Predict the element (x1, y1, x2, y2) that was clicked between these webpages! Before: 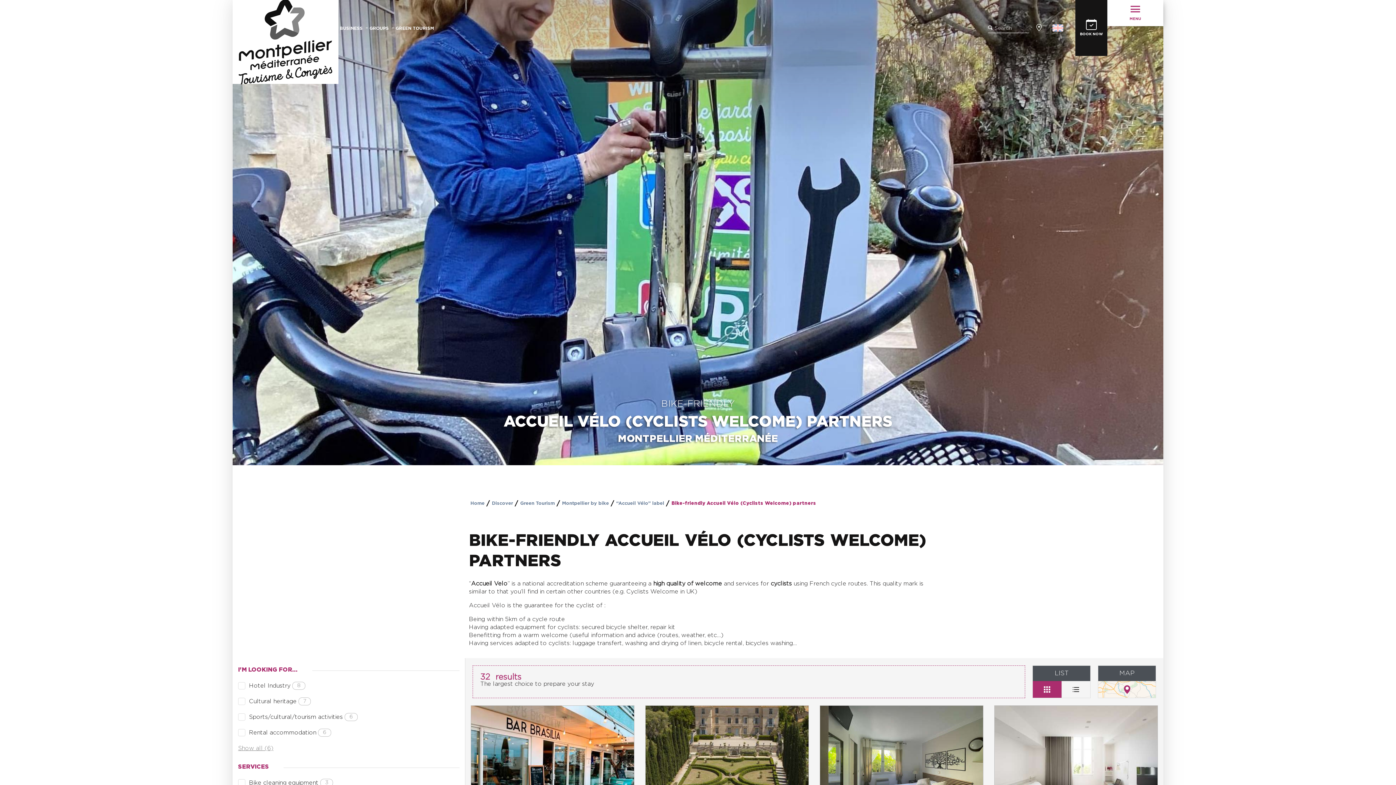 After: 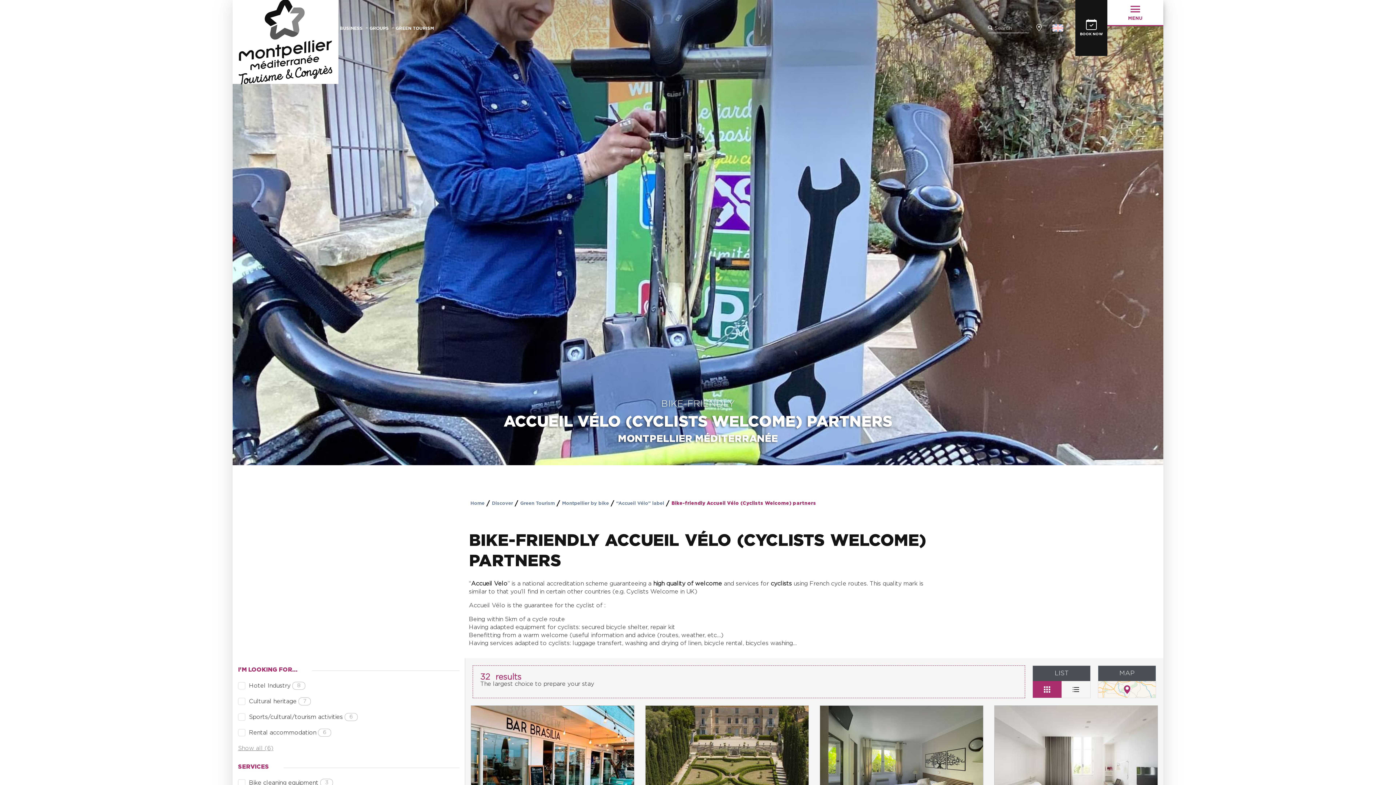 Action: label: Go to main menu bbox: (1107, 0, 1163, 26)